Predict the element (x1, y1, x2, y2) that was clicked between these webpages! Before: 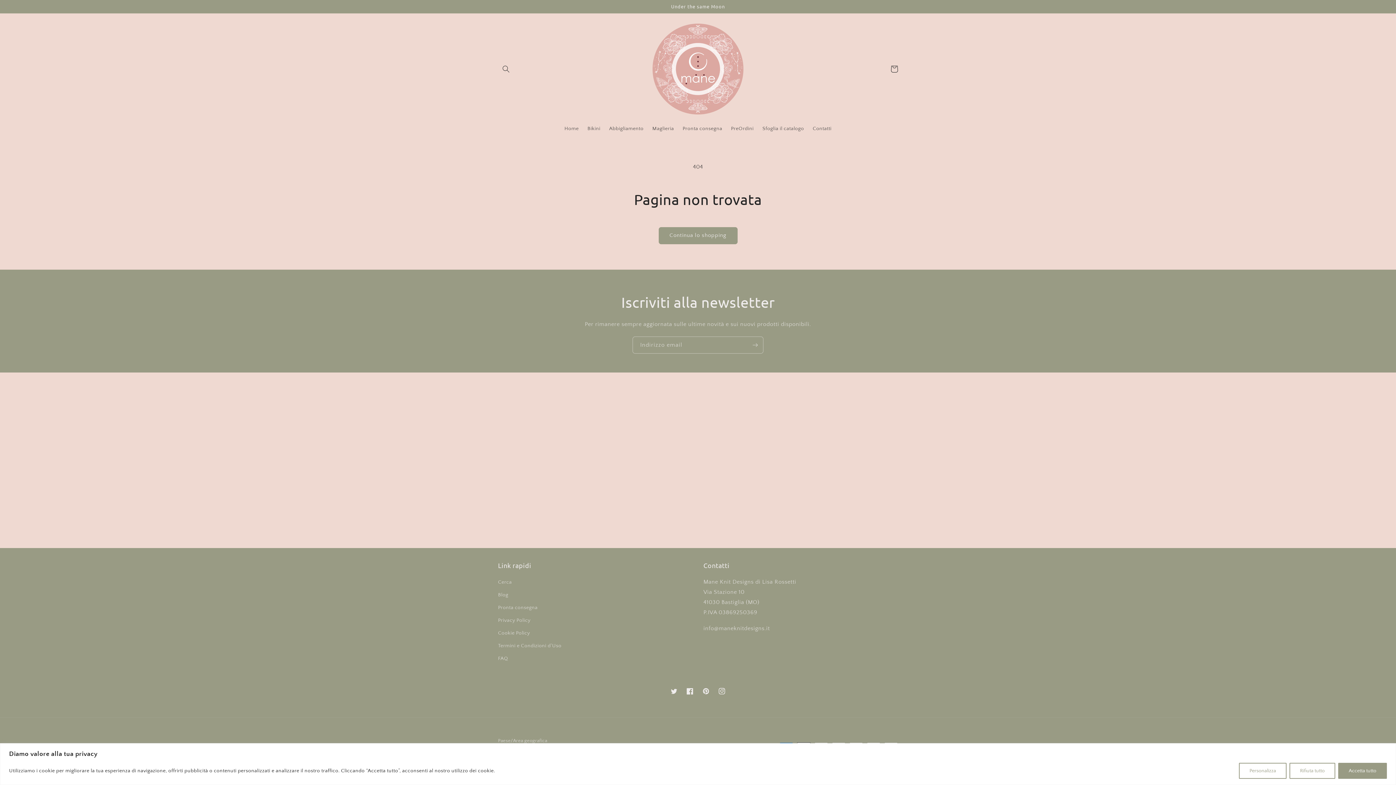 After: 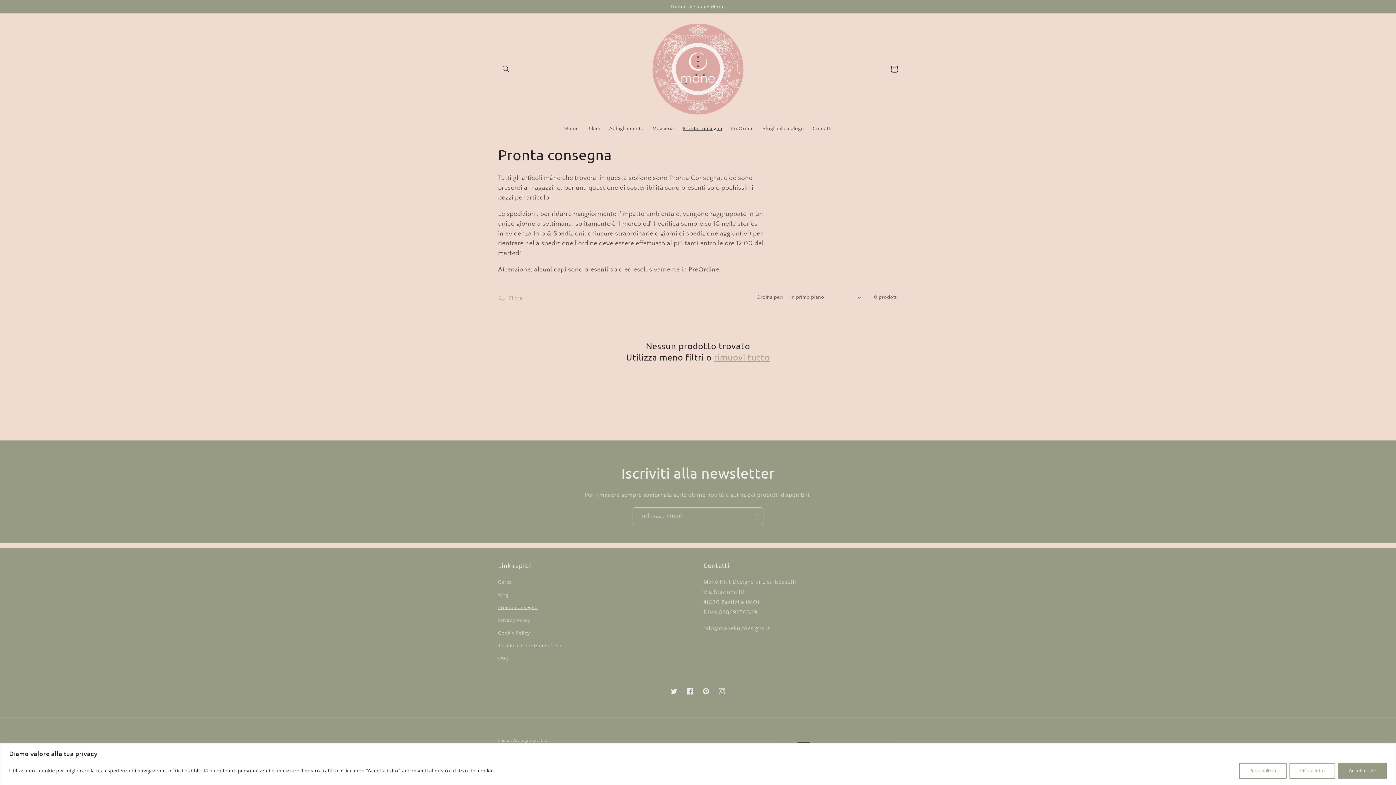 Action: label: Pronta consegna bbox: (498, 601, 537, 614)